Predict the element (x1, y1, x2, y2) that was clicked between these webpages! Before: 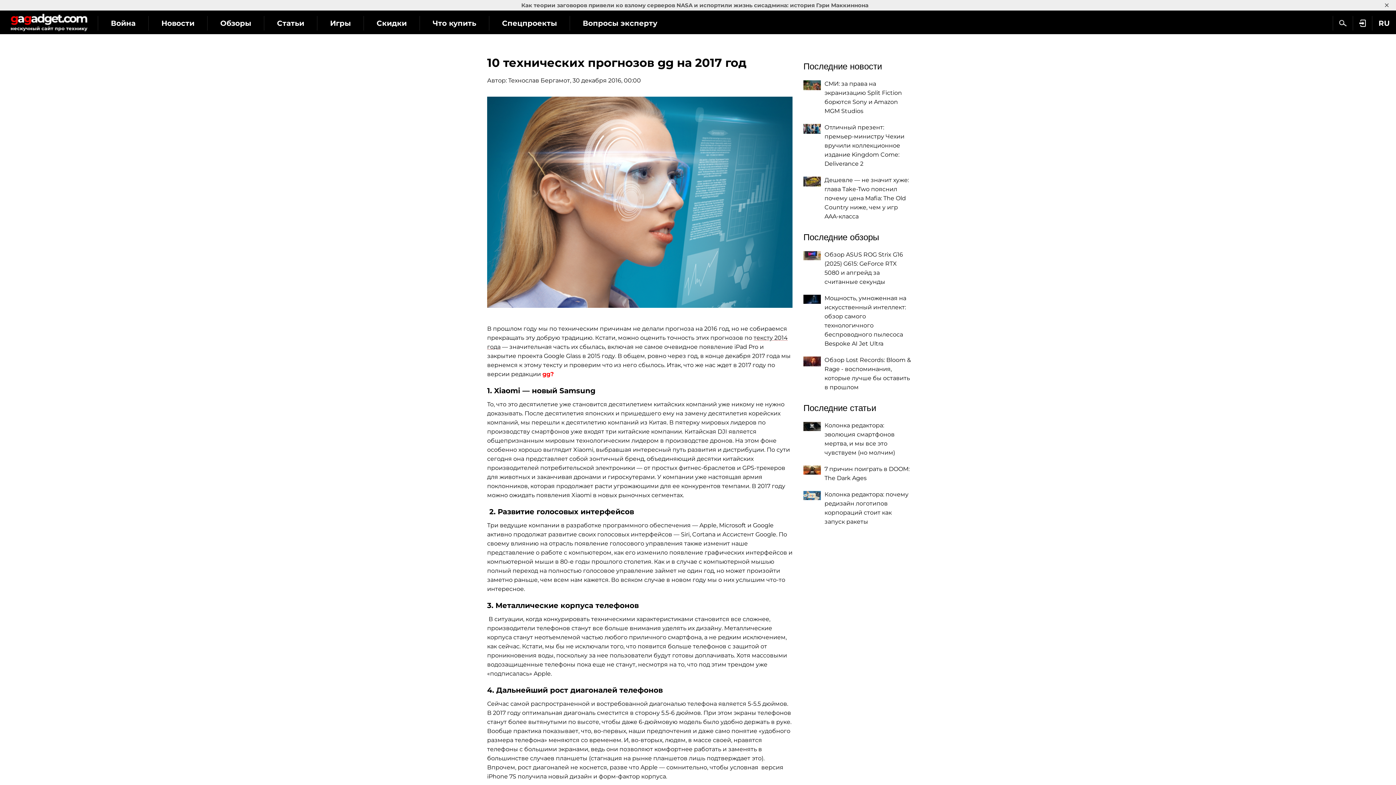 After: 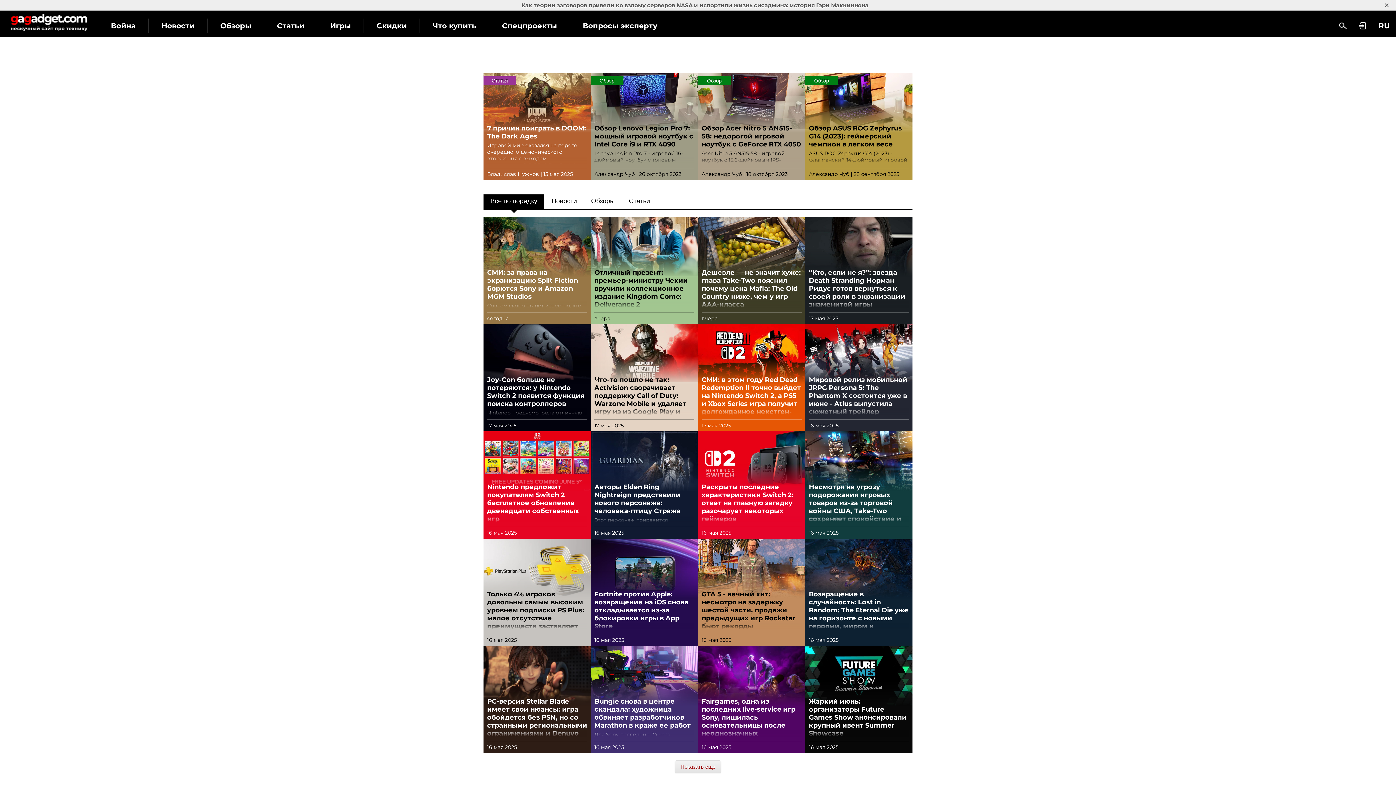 Action: bbox: (317, 16, 363, 30) label: Игры